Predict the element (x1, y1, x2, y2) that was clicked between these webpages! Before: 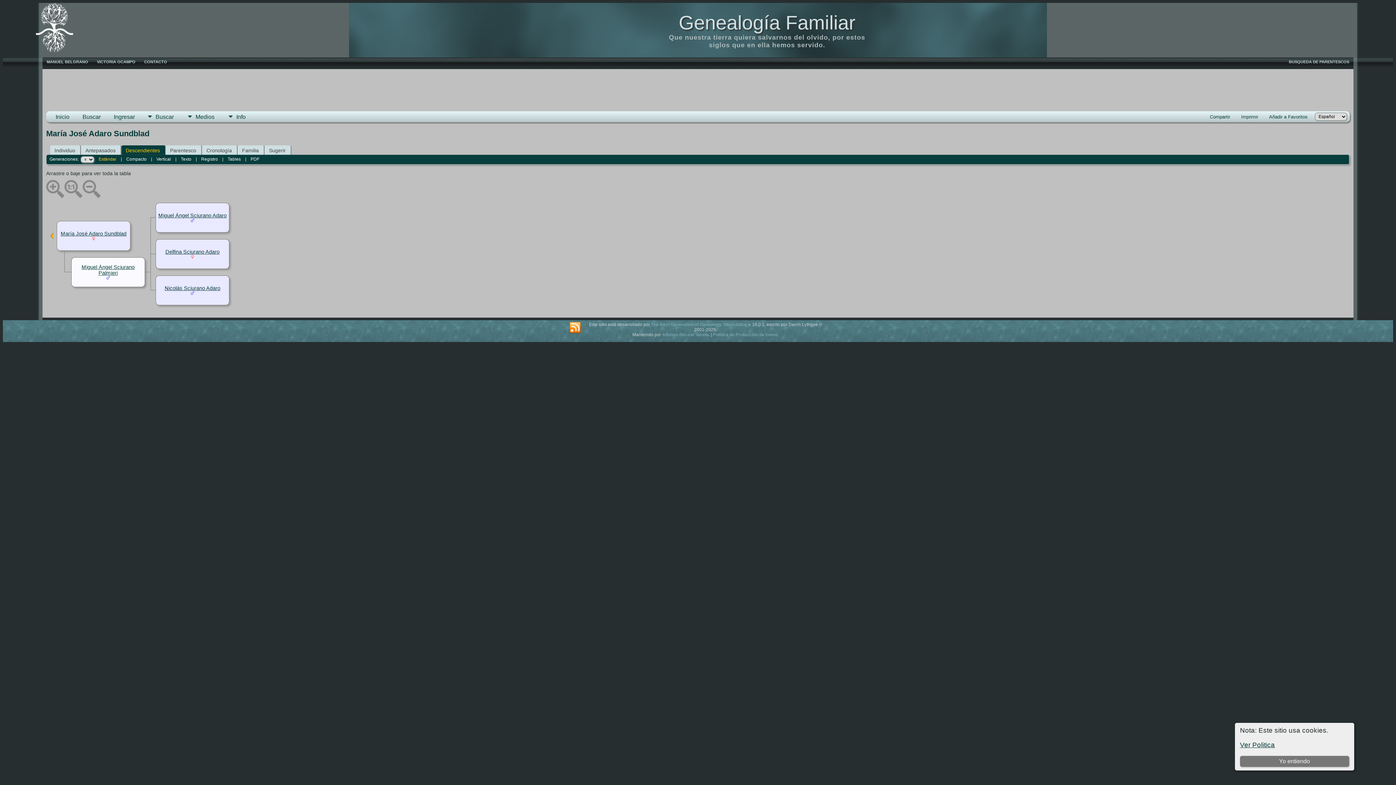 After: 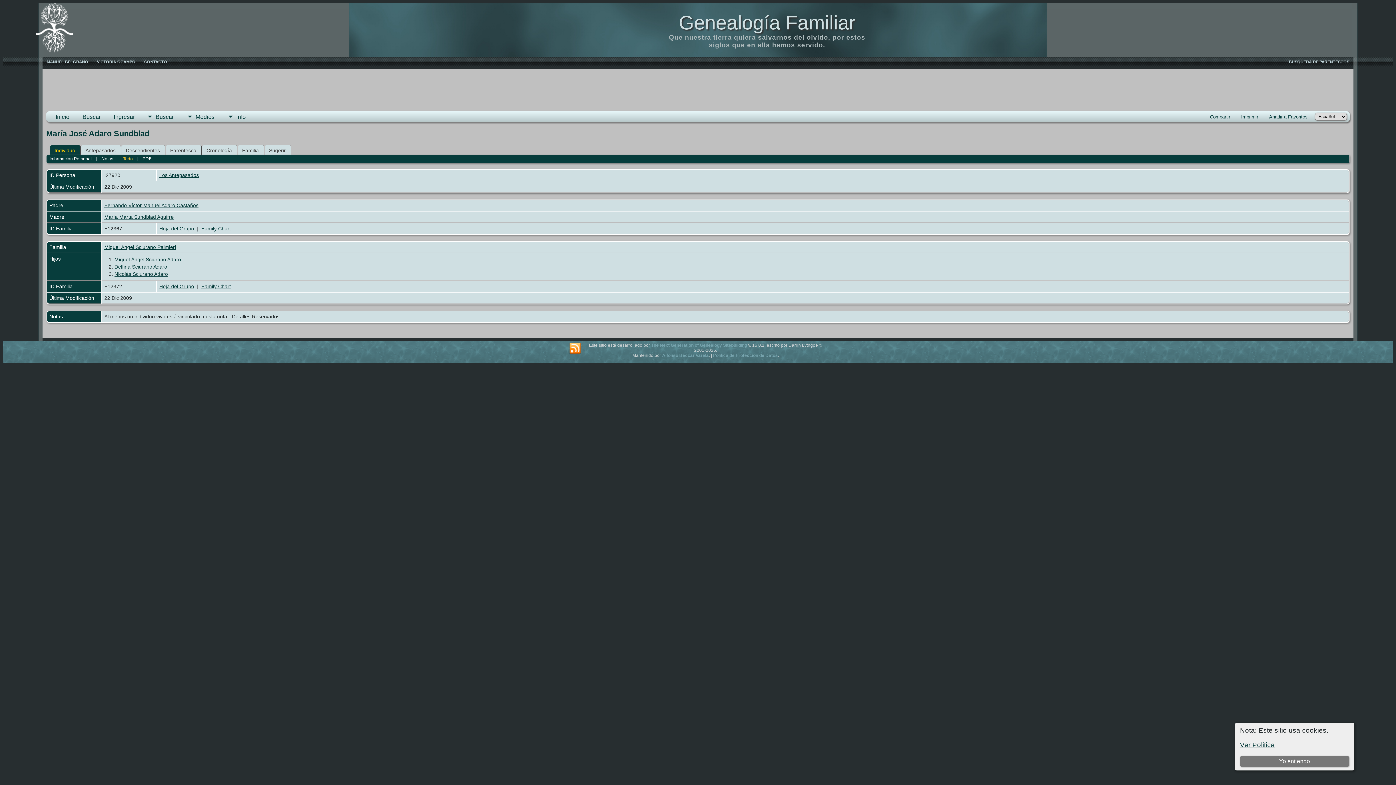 Action: bbox: (50, 145, 80, 154) label: Individuo